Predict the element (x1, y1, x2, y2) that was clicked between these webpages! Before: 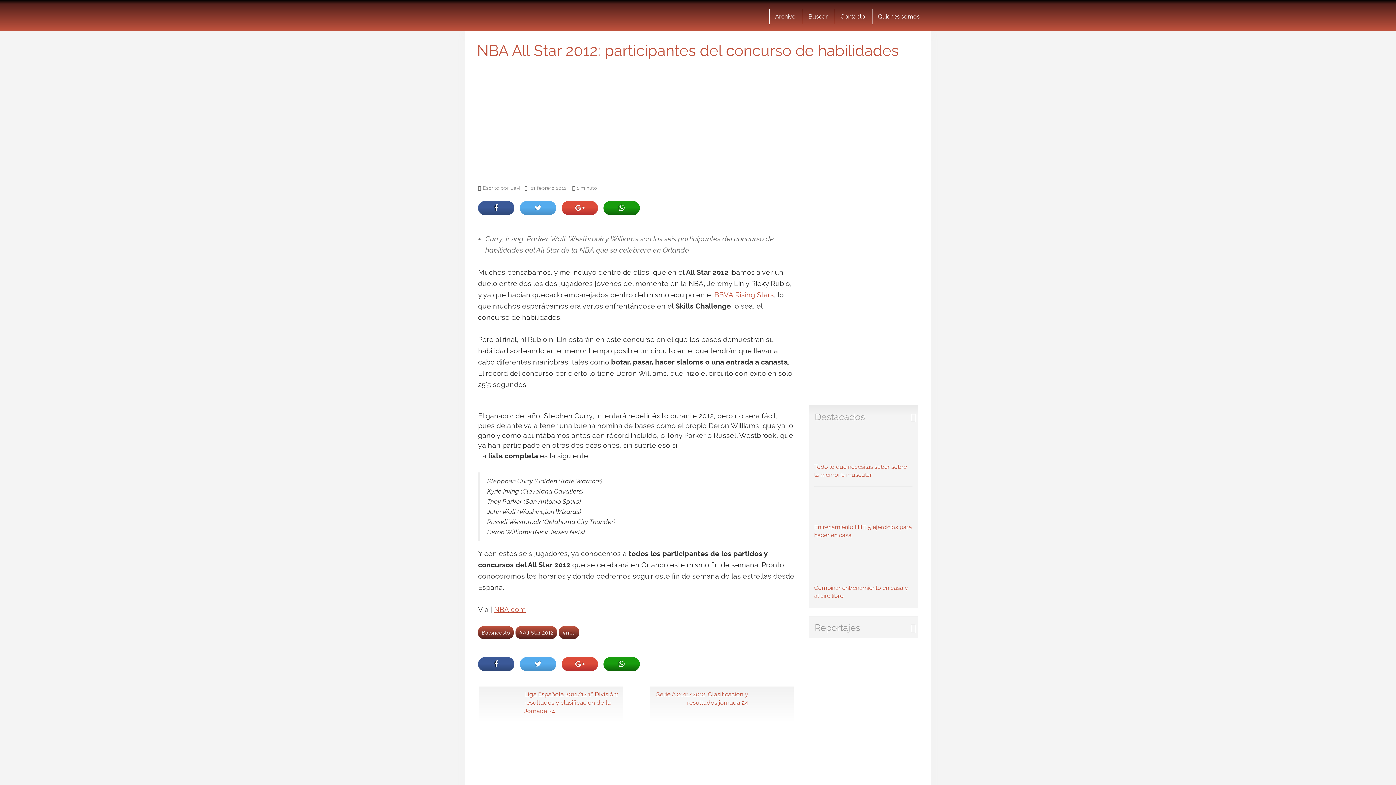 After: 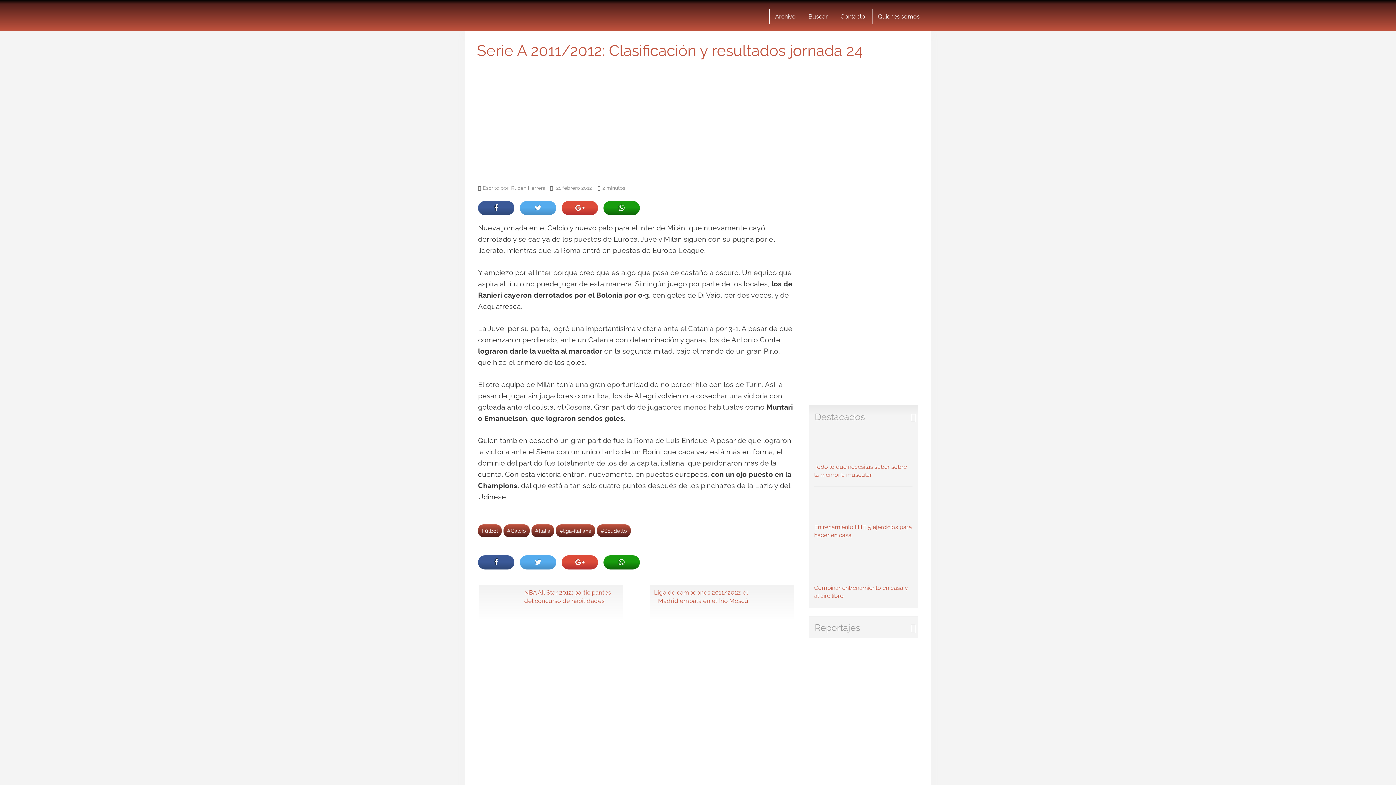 Action: label: Serie A 2011/2012: Clasificación y resultados jornada 24 bbox: (653, 690, 750, 707)